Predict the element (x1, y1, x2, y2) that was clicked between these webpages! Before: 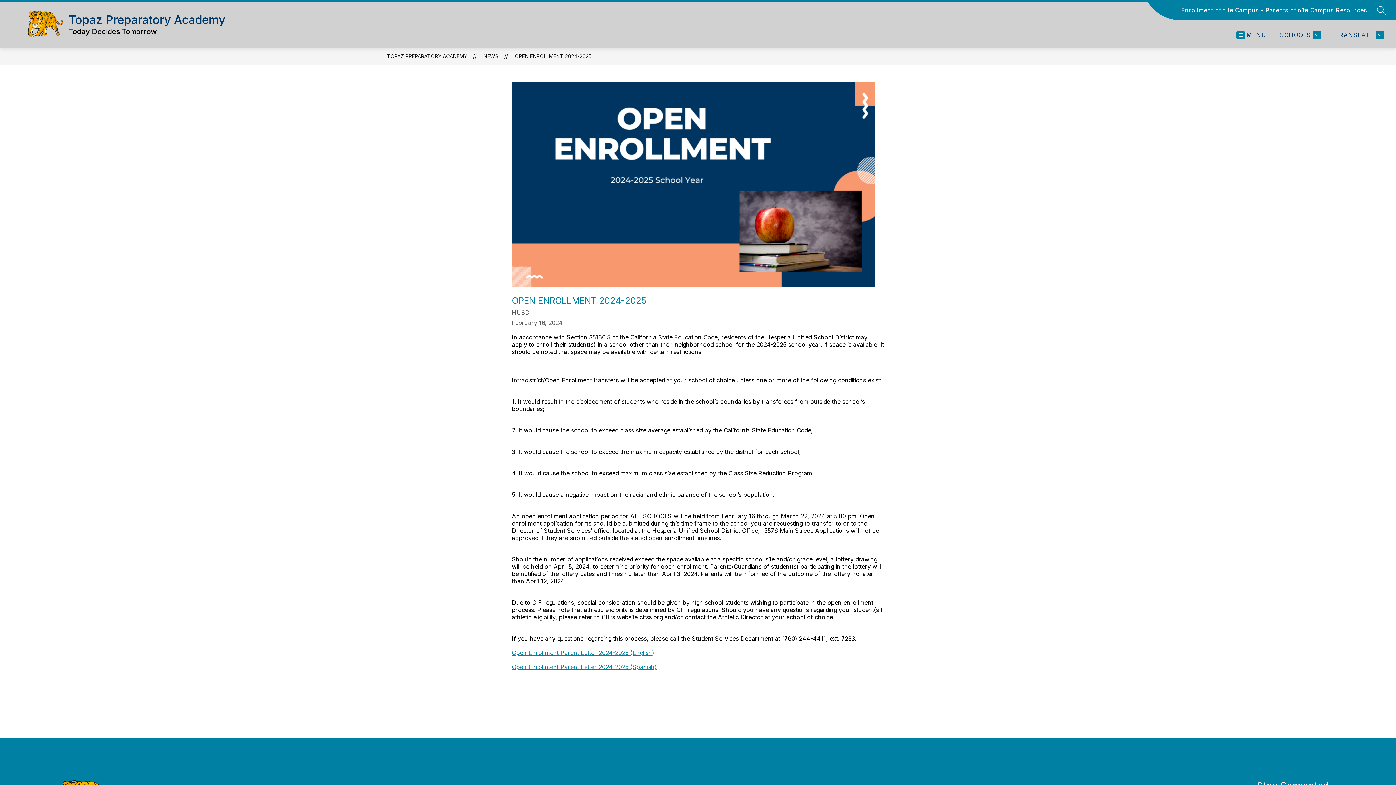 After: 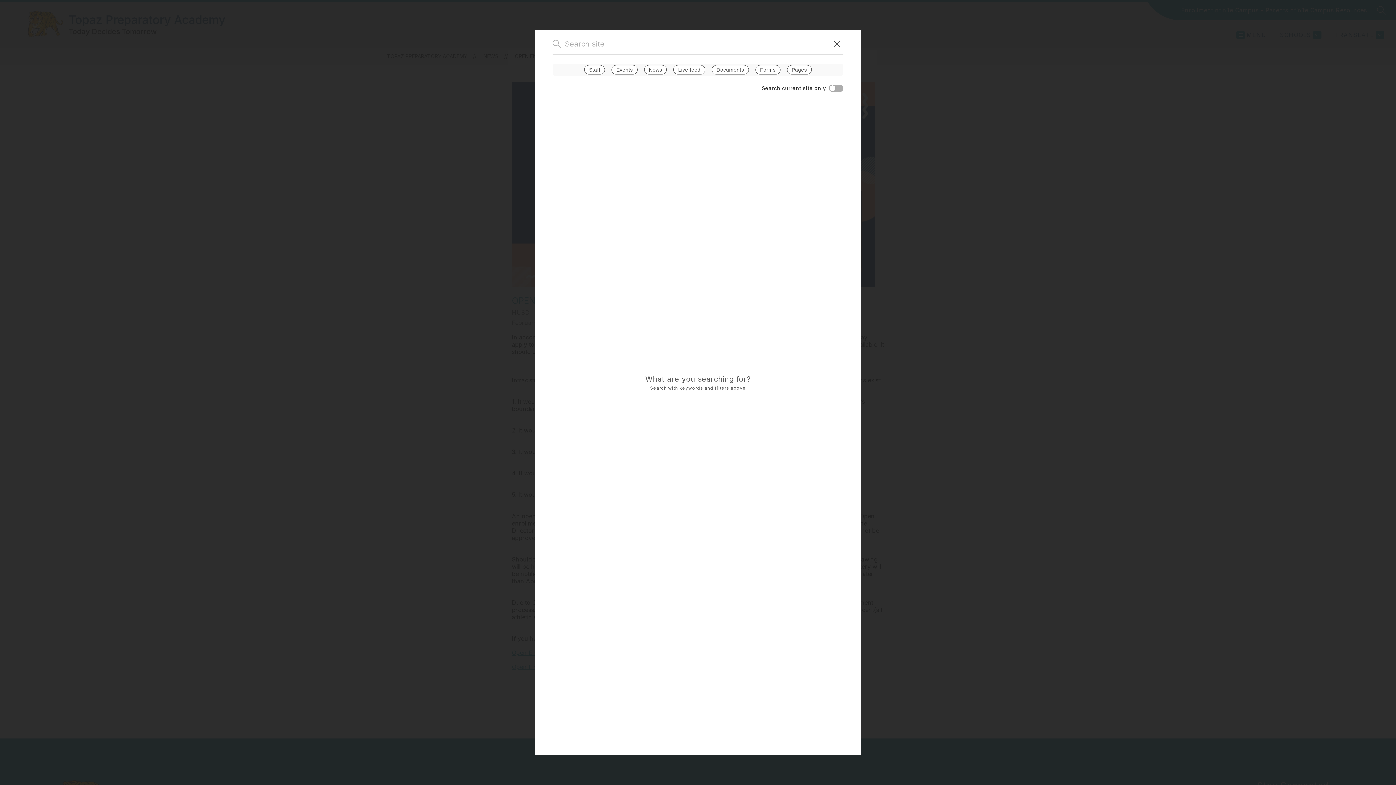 Action: label: SEARCH SITE bbox: (1377, 5, 1386, 14)